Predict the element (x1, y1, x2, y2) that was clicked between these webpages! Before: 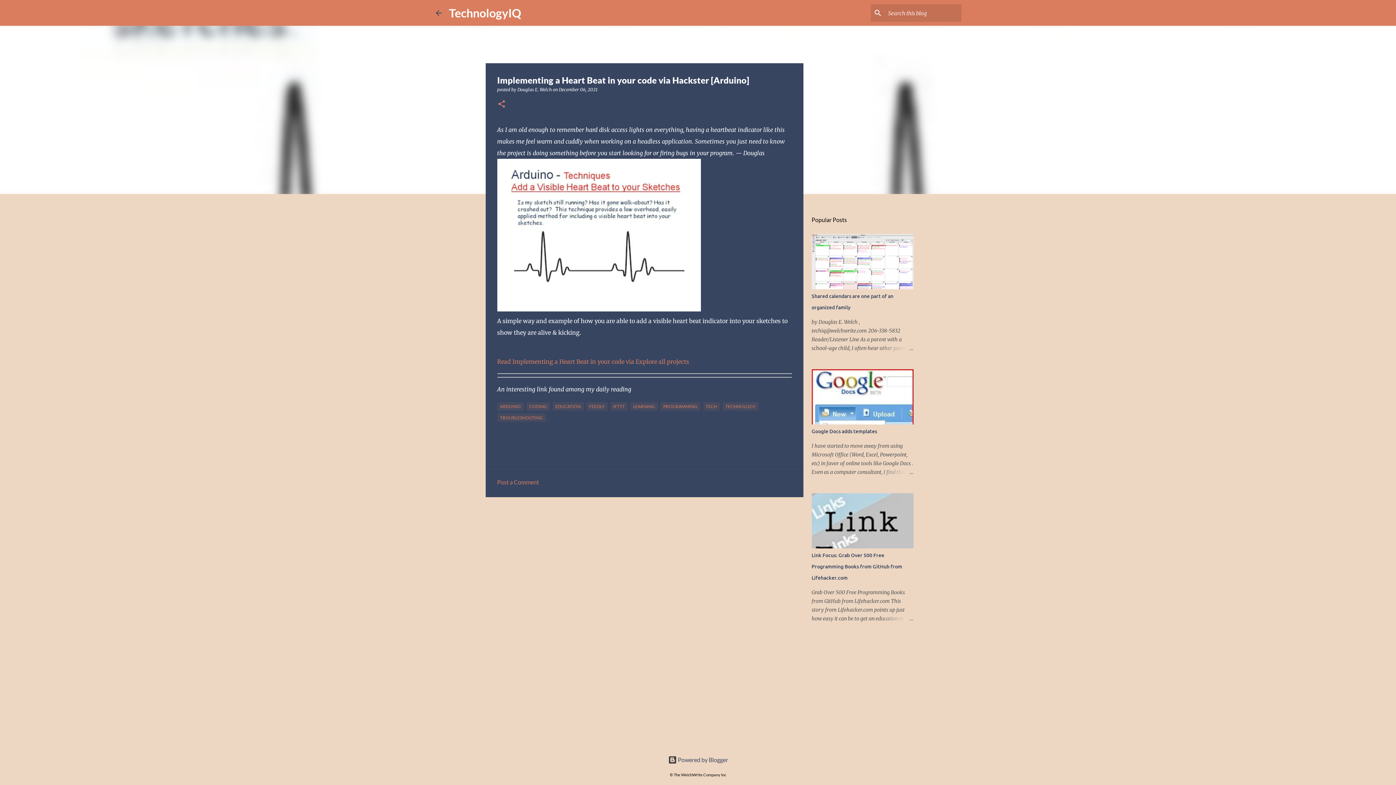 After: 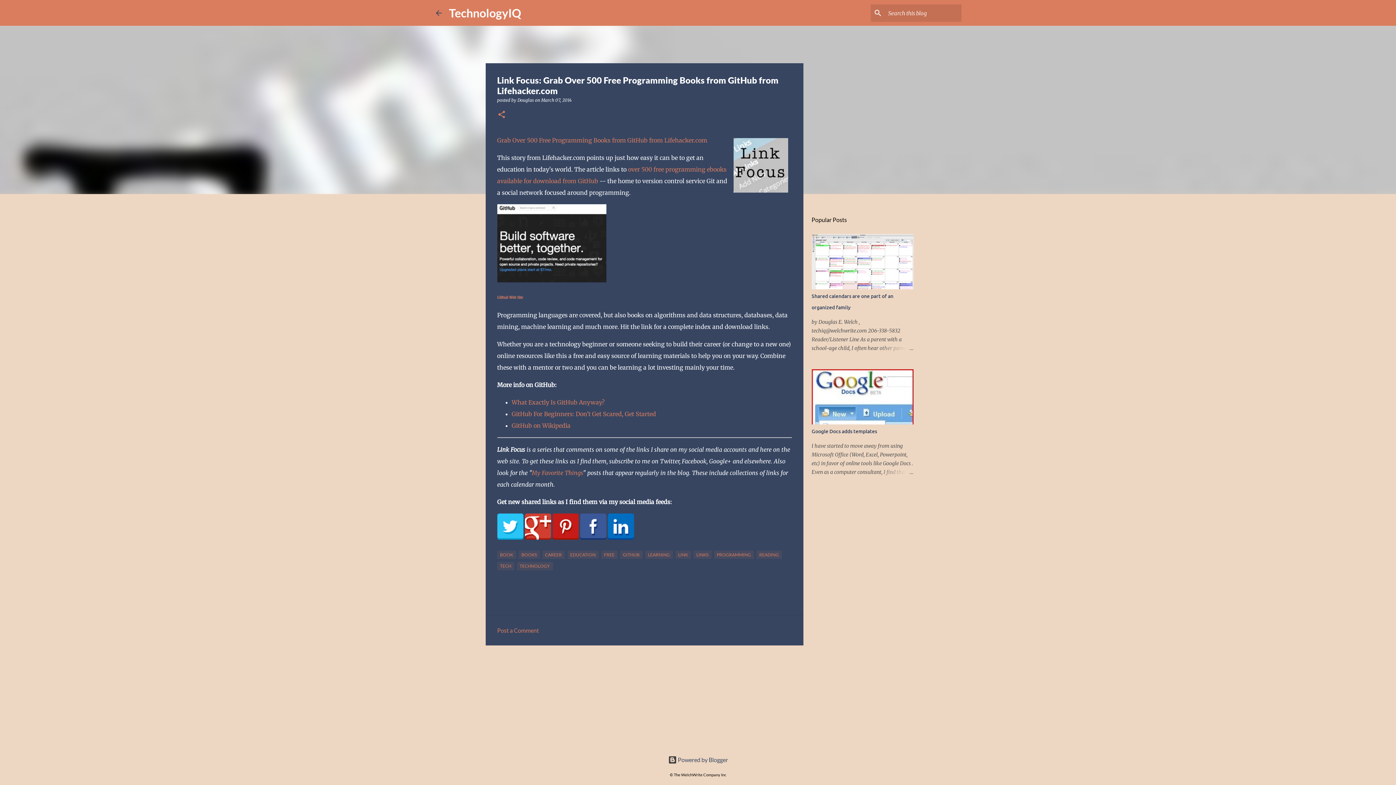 Action: bbox: (878, 614, 913, 623)